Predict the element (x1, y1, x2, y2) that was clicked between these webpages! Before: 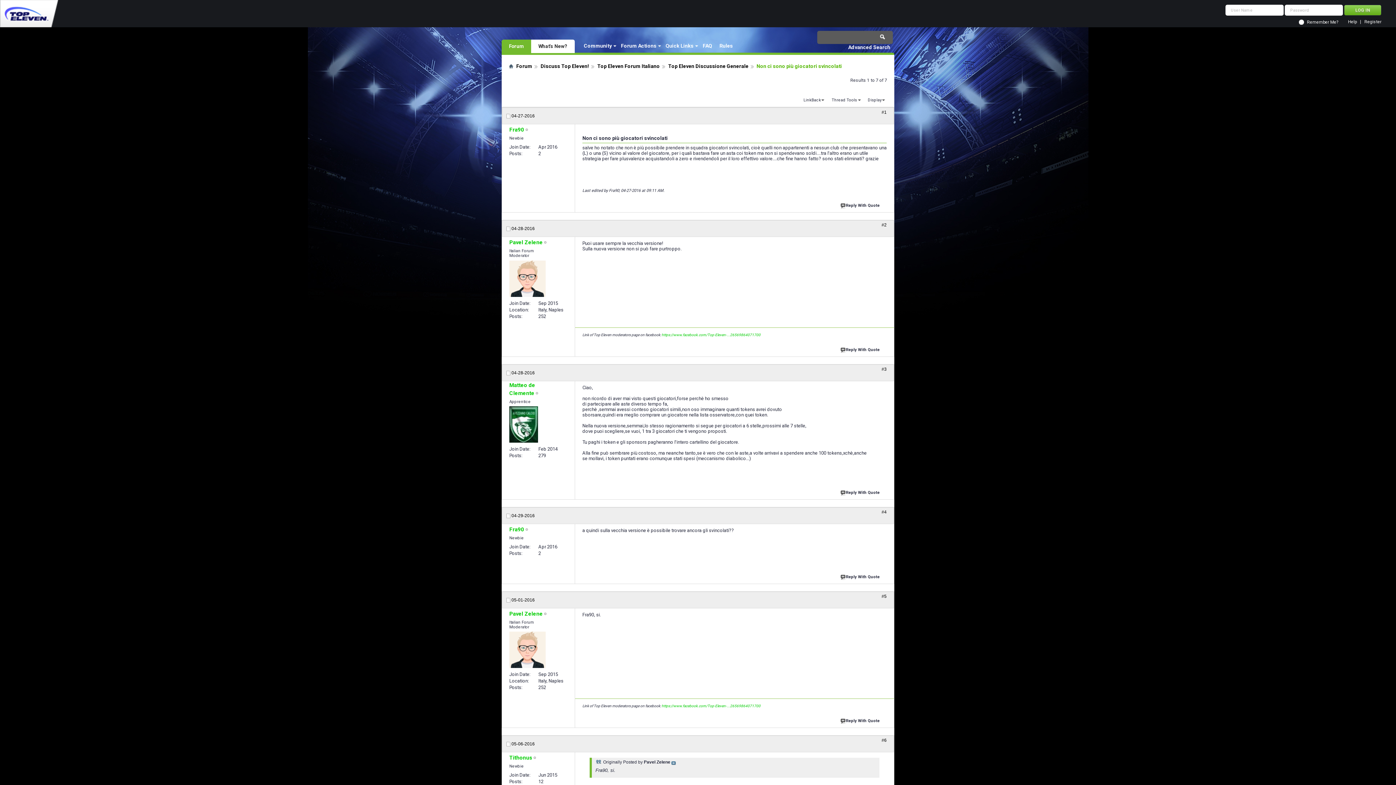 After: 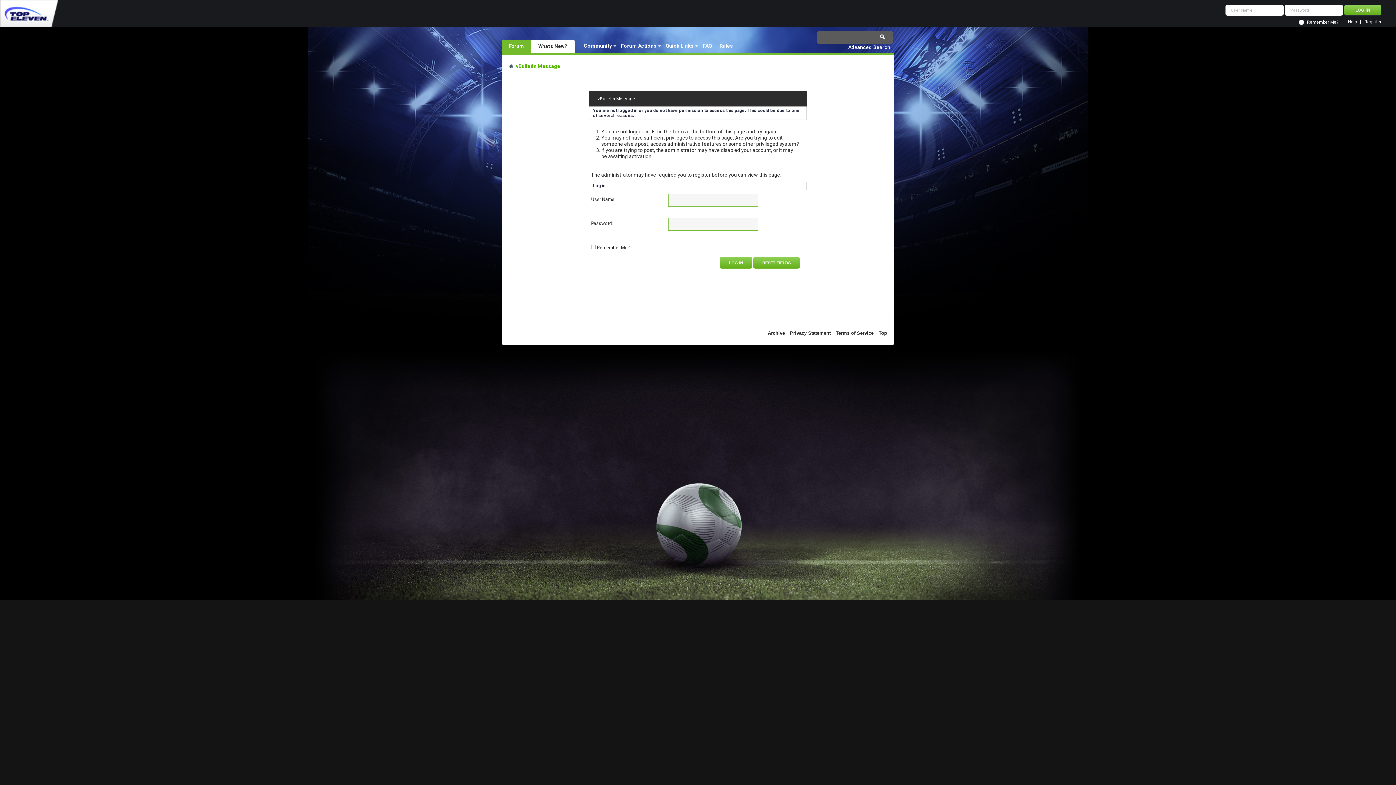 Action: label: Reply With Quote bbox: (840, 200, 885, 210)